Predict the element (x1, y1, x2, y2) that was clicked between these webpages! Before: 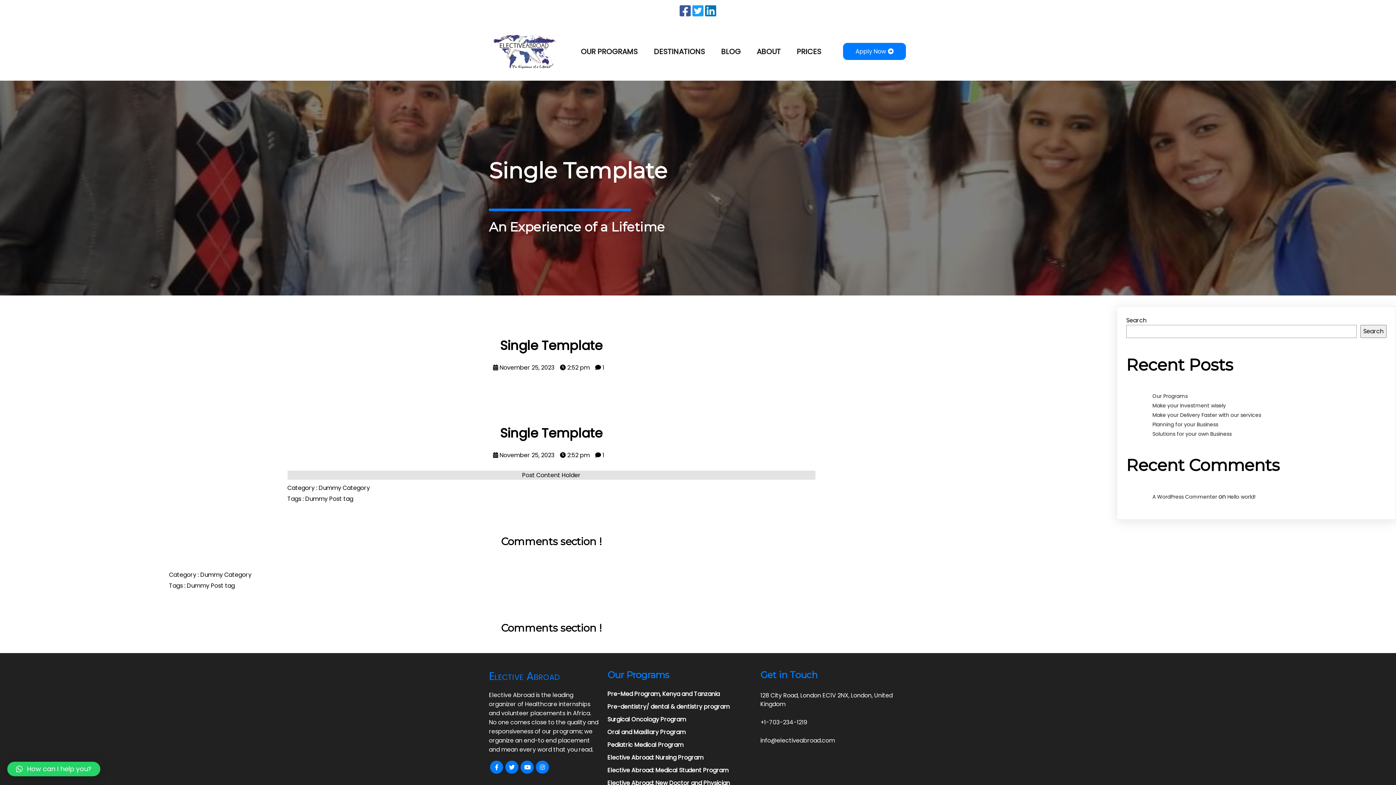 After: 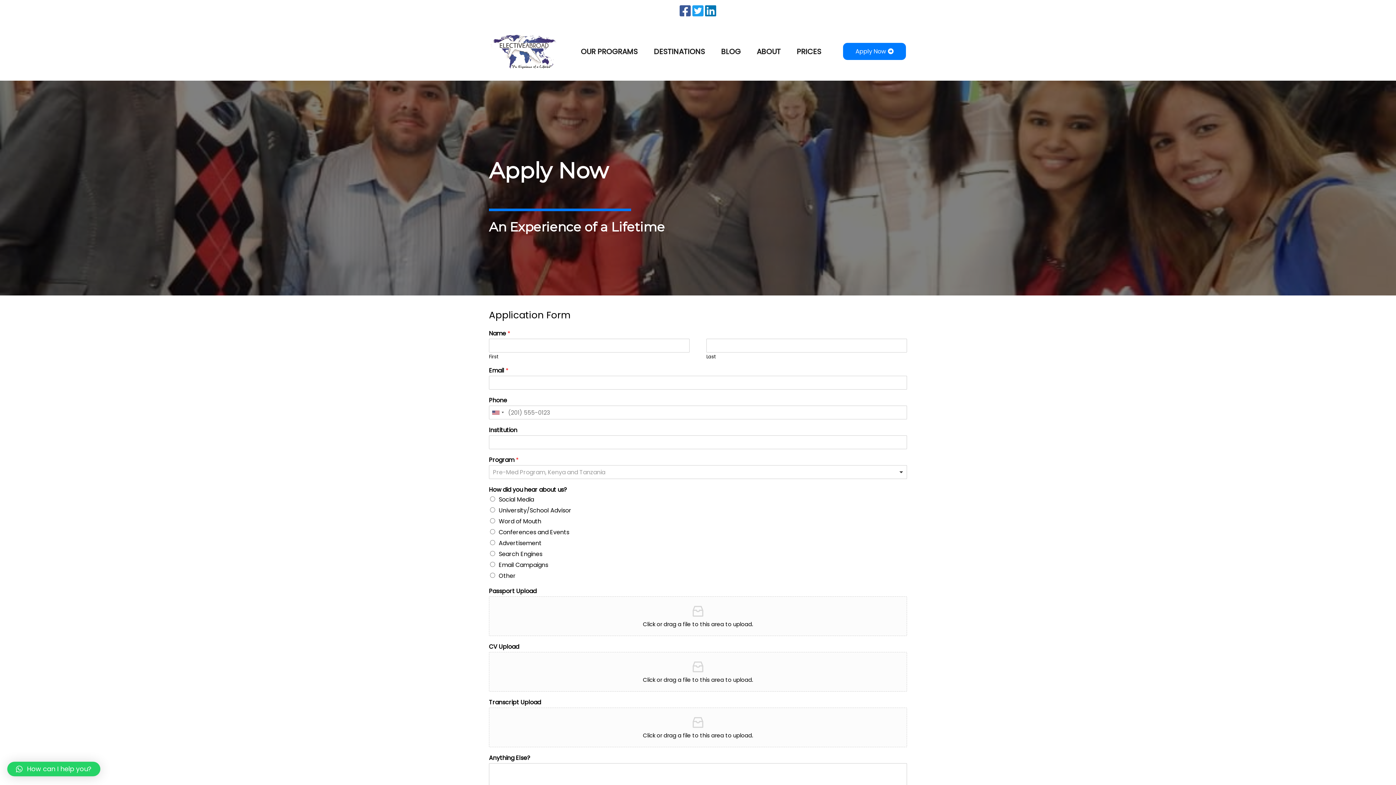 Action: label: Apply Now  bbox: (842, 41, 907, 61)